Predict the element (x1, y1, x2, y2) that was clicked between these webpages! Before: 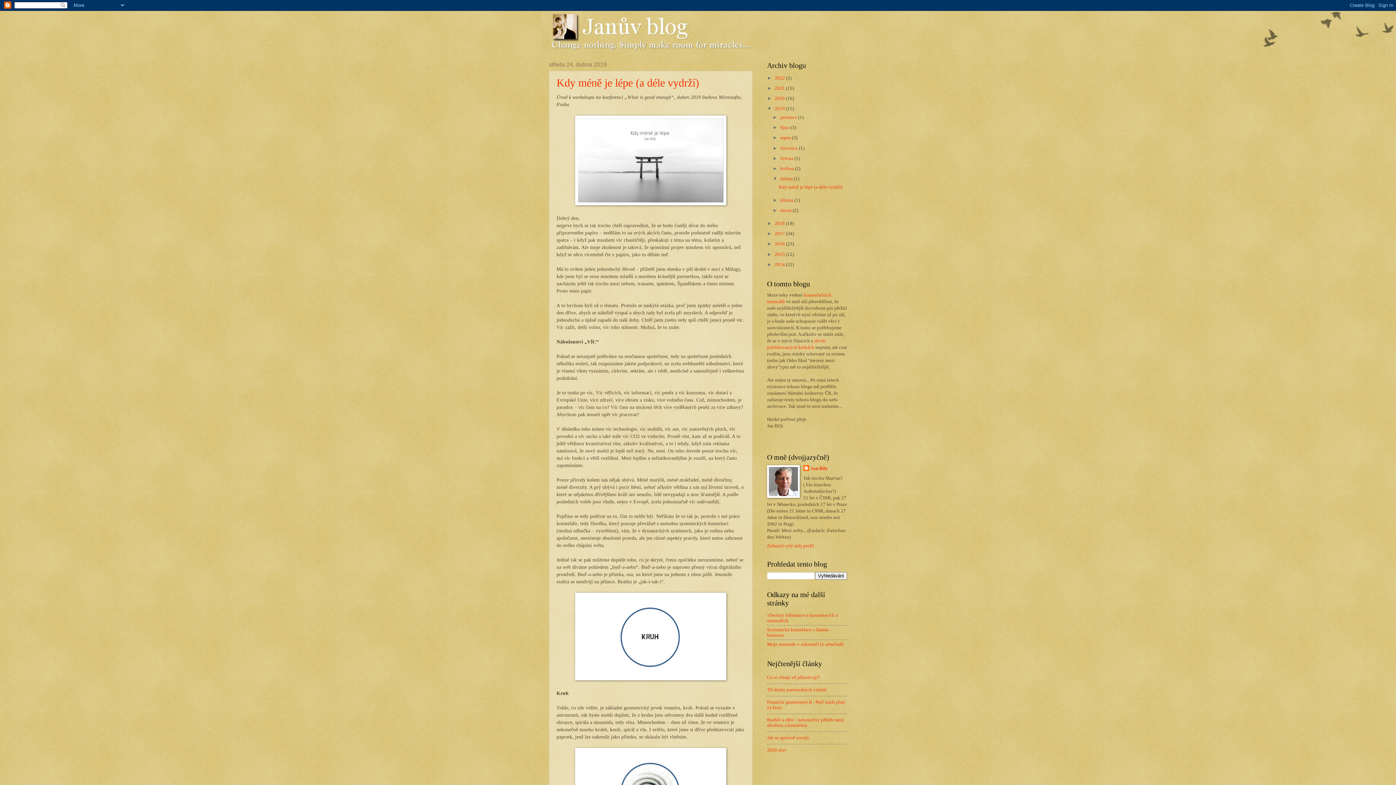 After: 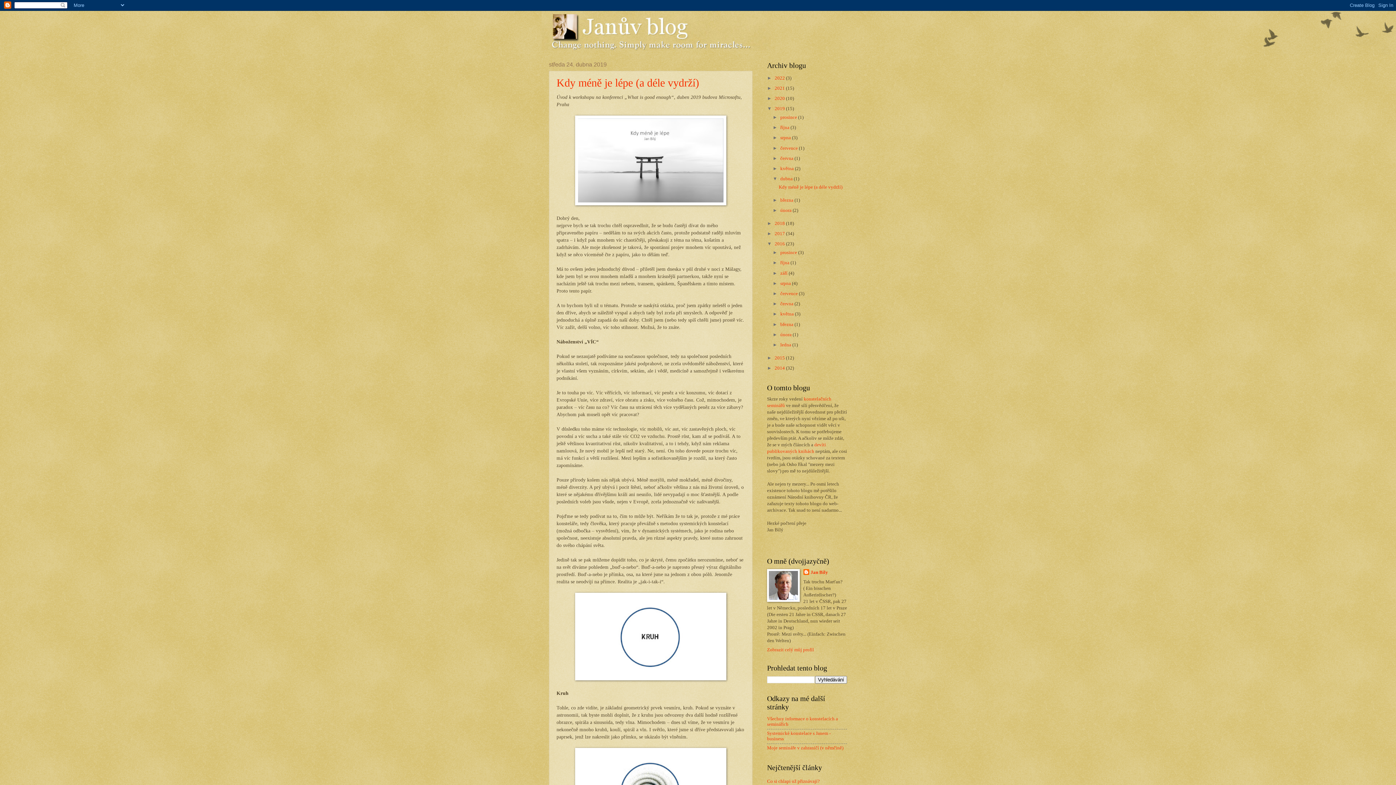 Action: label: ►   bbox: (767, 241, 774, 246)